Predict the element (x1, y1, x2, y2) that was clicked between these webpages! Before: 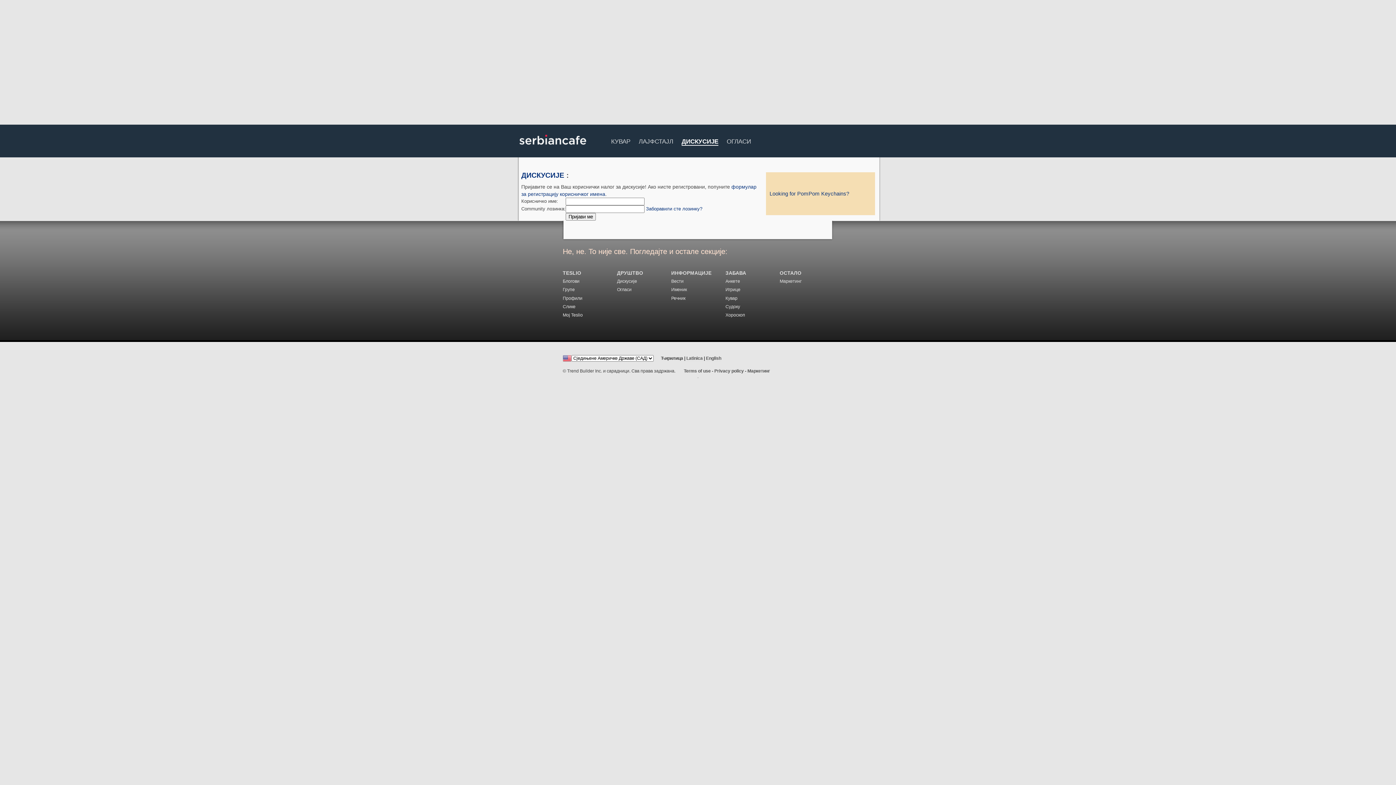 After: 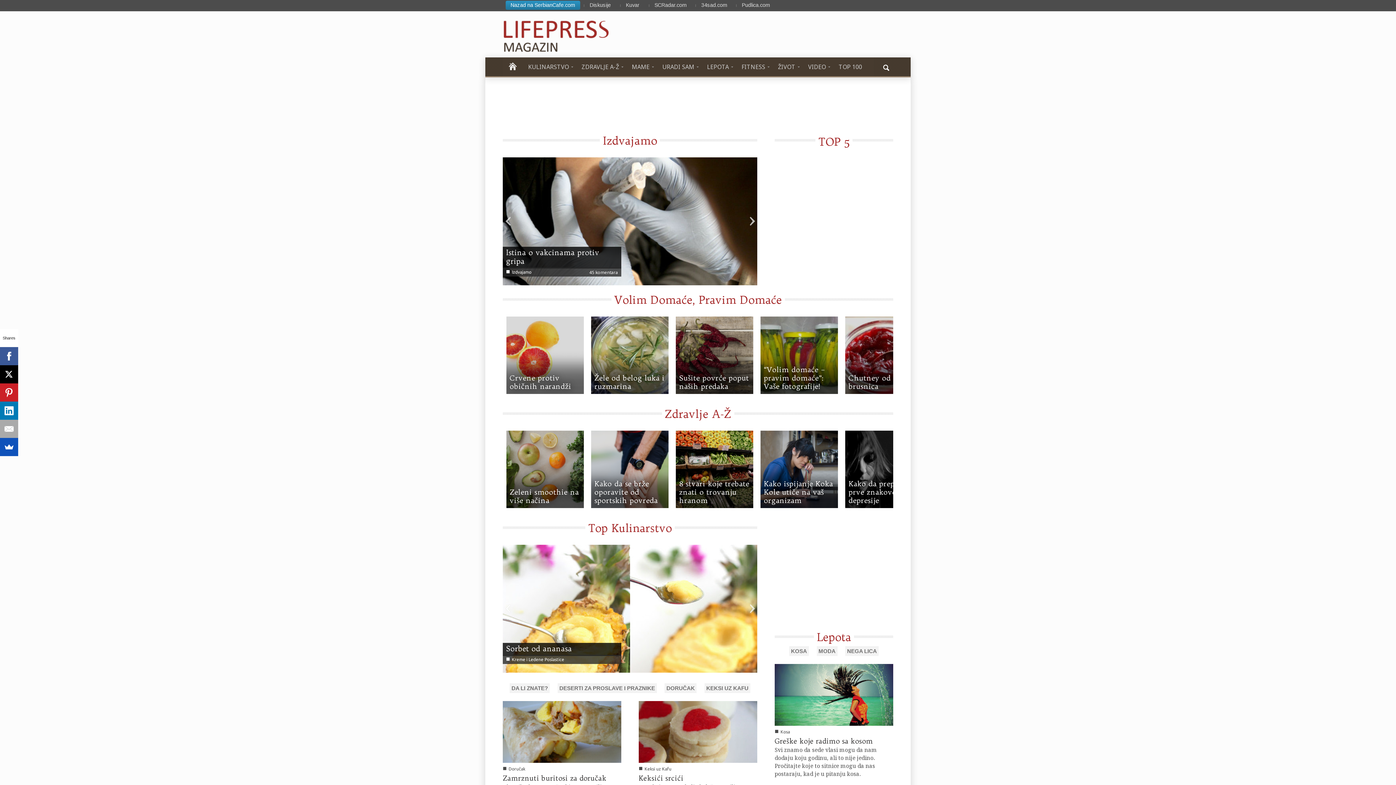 Action: bbox: (638, 134, 673, 146) label: ЛАЈФСТАЈЛ